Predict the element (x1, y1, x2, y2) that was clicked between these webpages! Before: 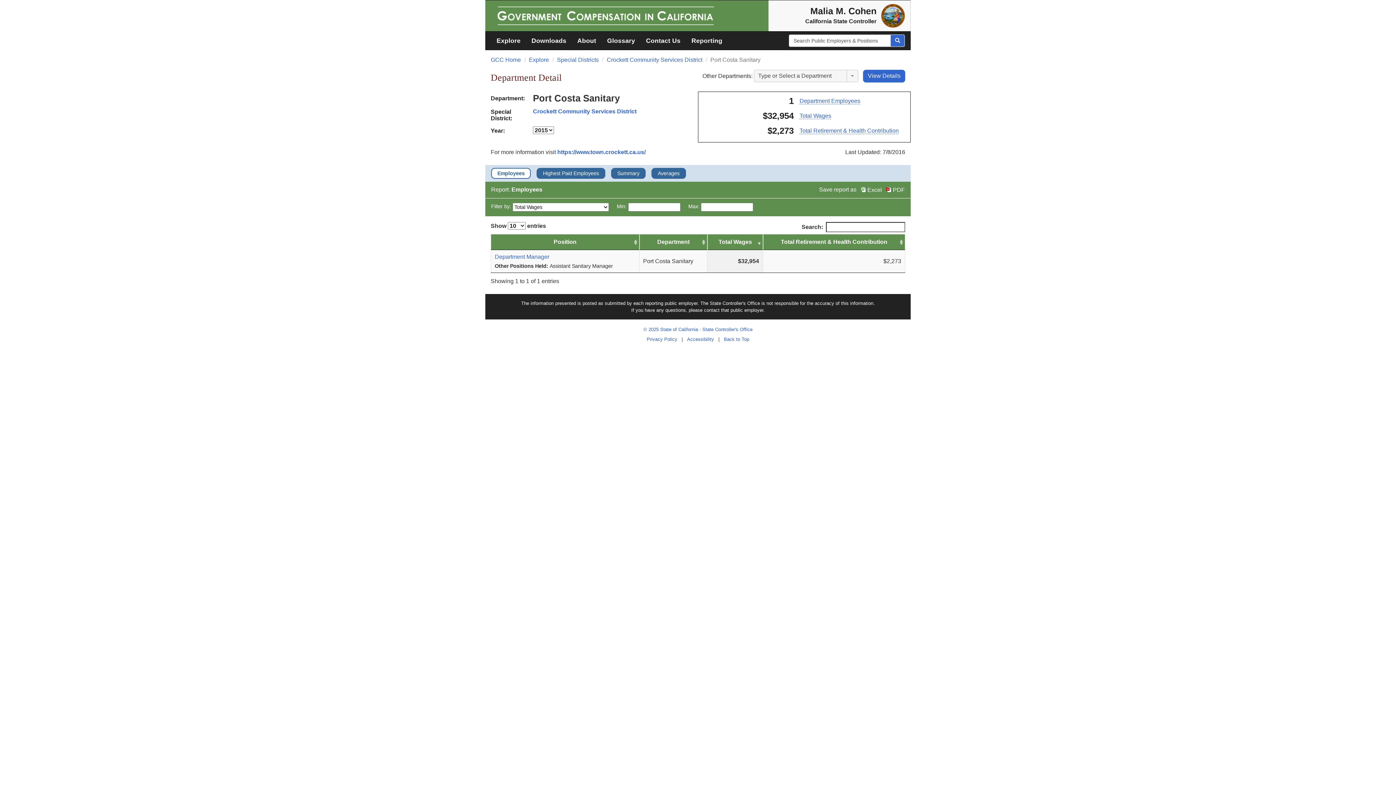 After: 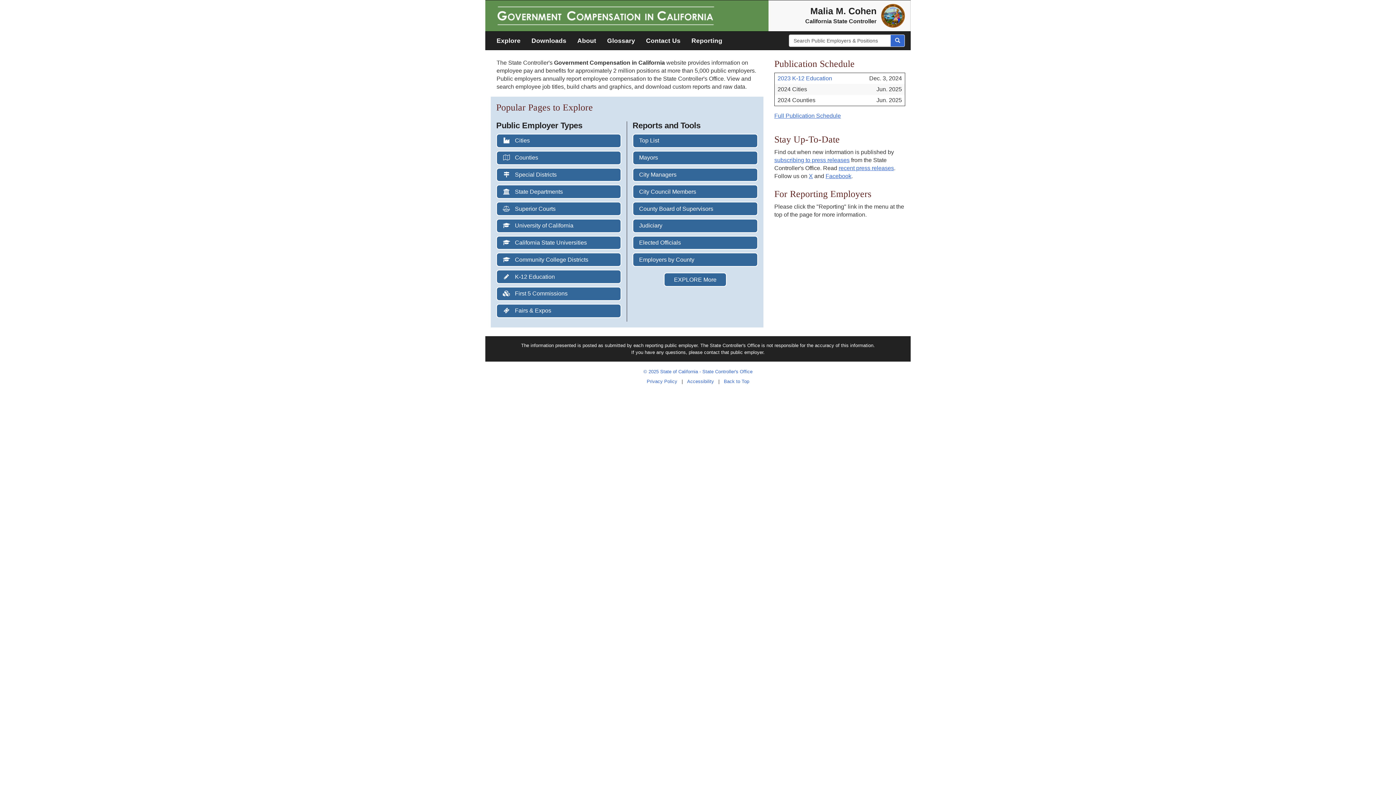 Action: bbox: (491, 12, 720, 18)